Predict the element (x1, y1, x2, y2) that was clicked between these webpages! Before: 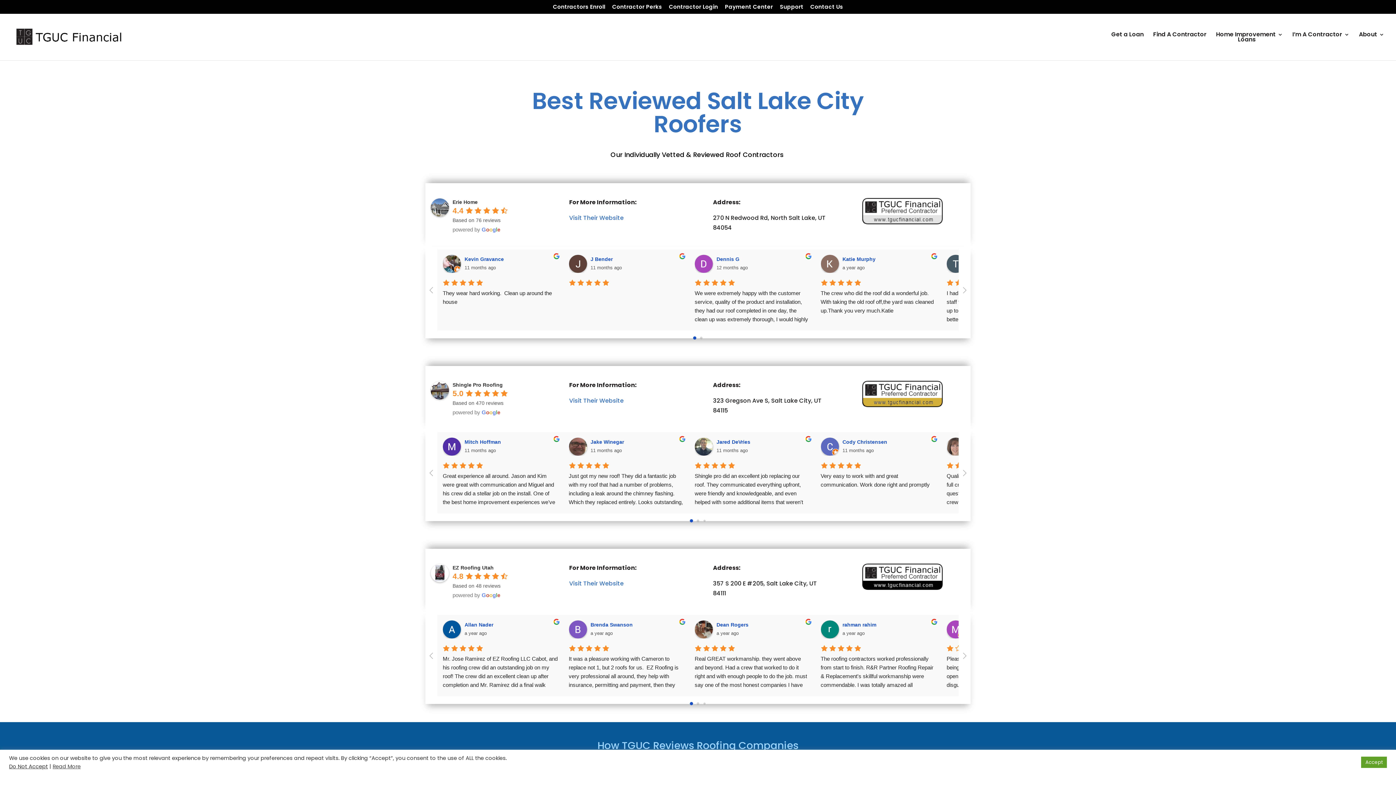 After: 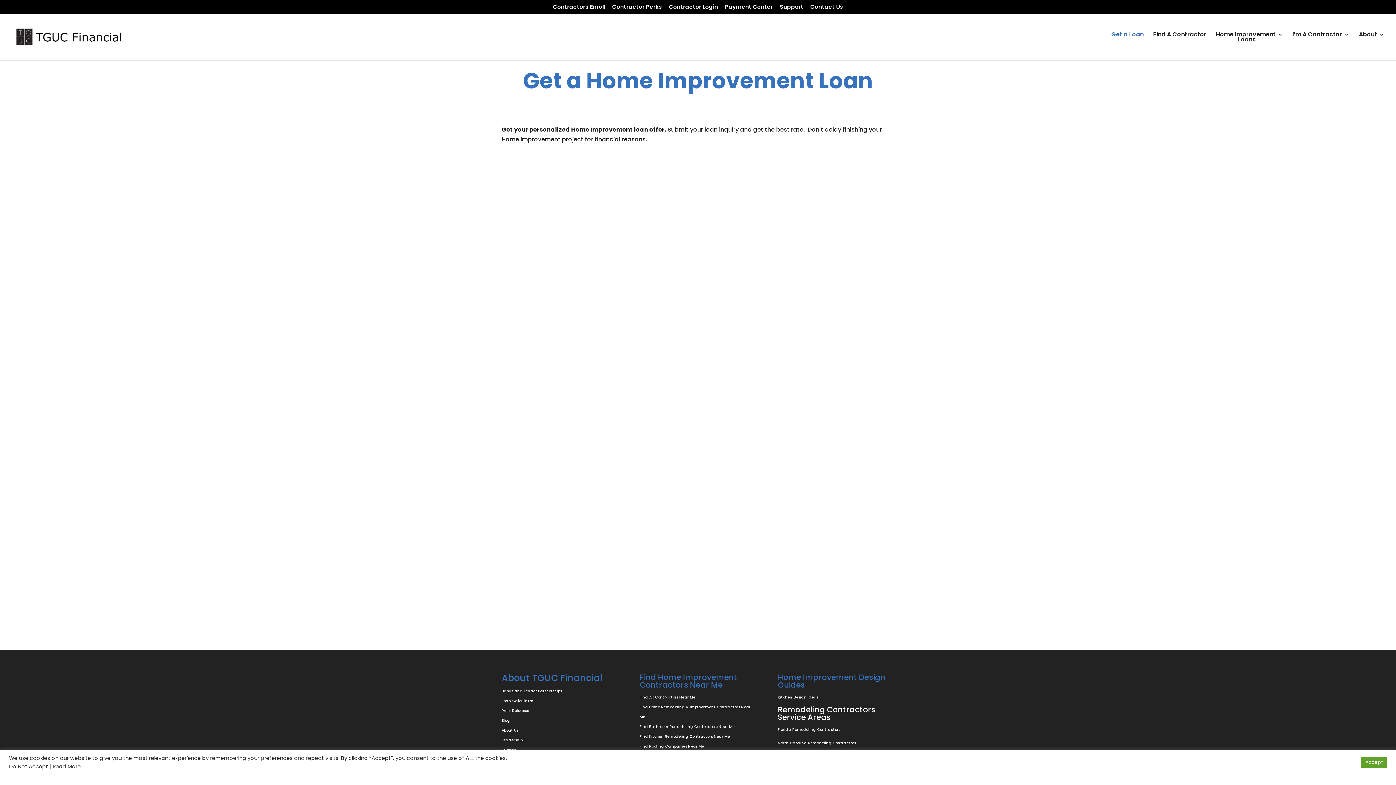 Action: bbox: (1111, 31, 1144, 60) label: Get a Loan
 